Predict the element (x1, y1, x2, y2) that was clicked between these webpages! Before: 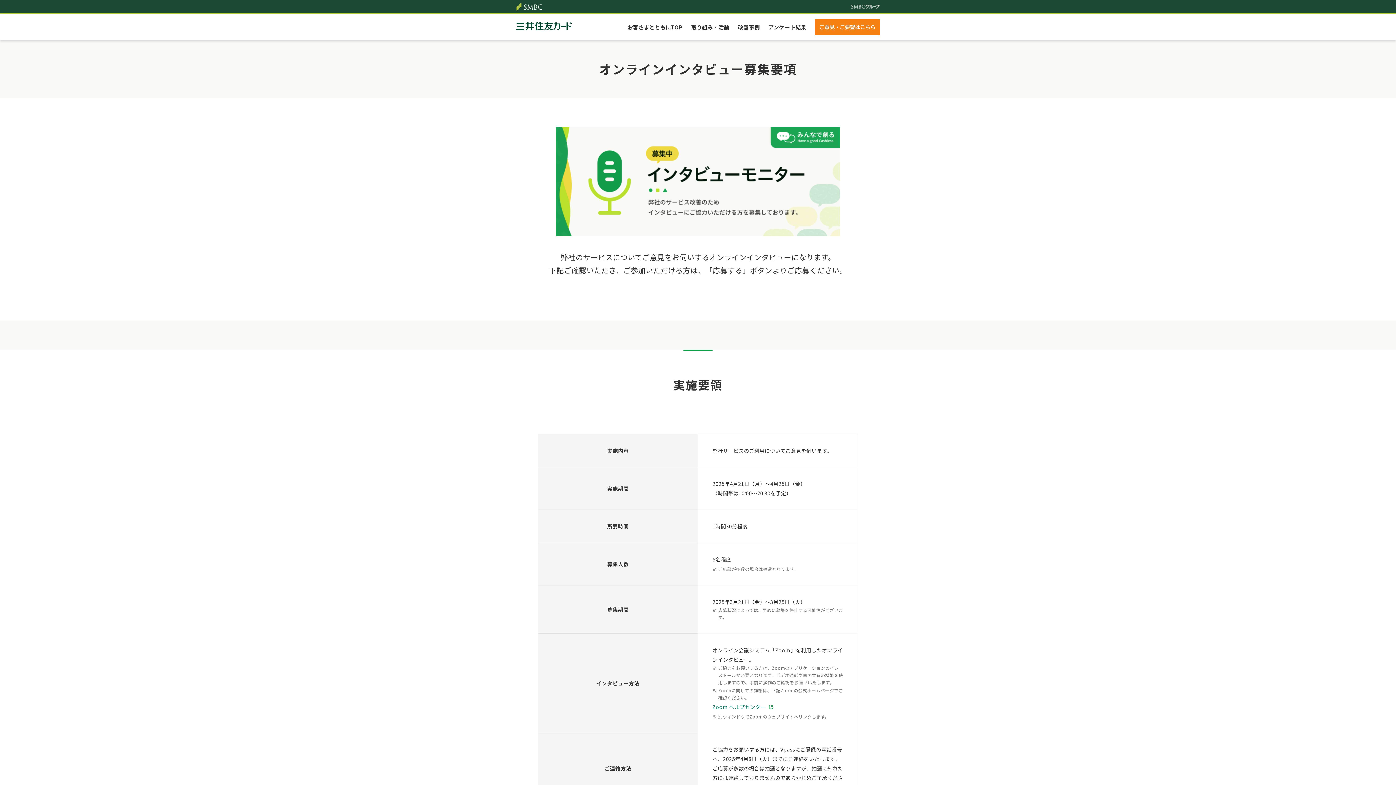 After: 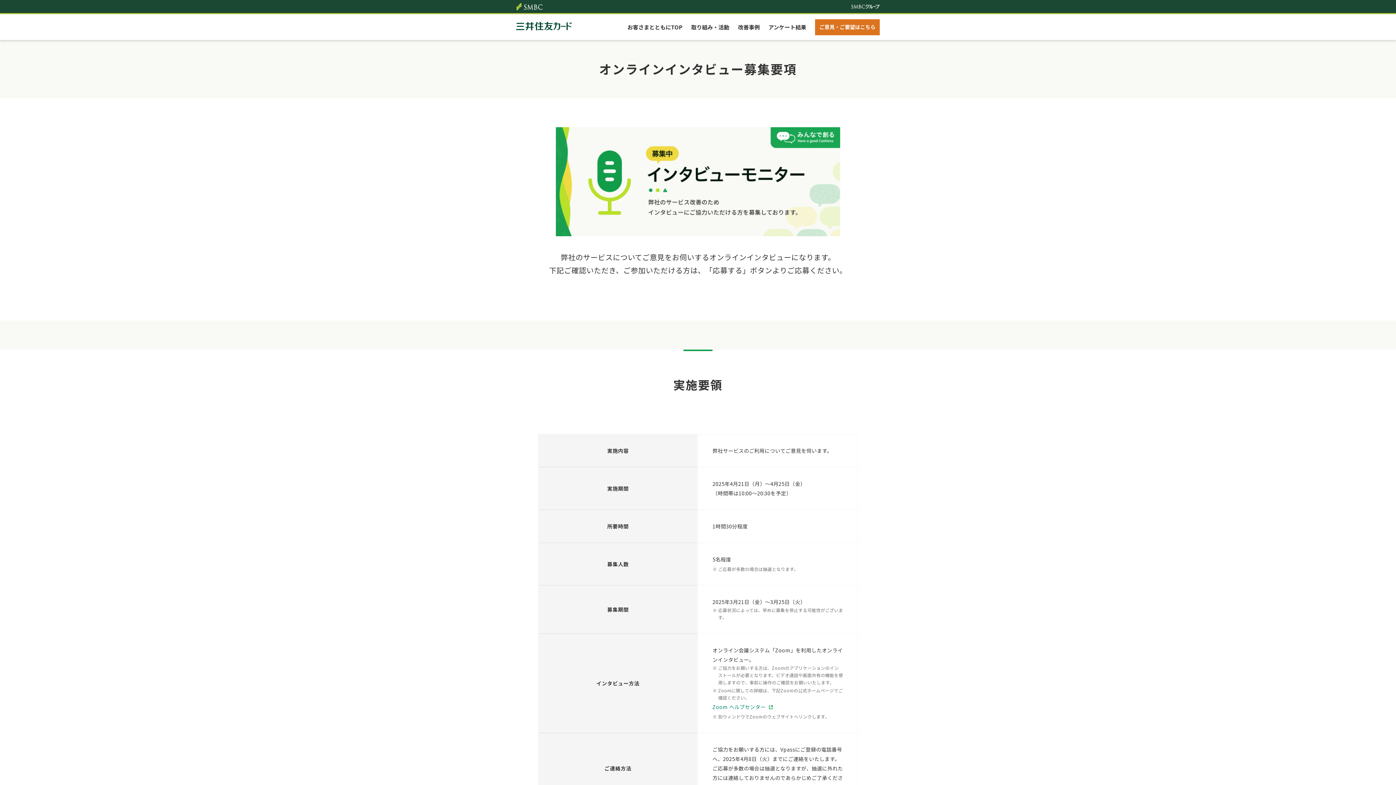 Action: label: ご意見・ご要望はこちら bbox: (815, 19, 880, 35)